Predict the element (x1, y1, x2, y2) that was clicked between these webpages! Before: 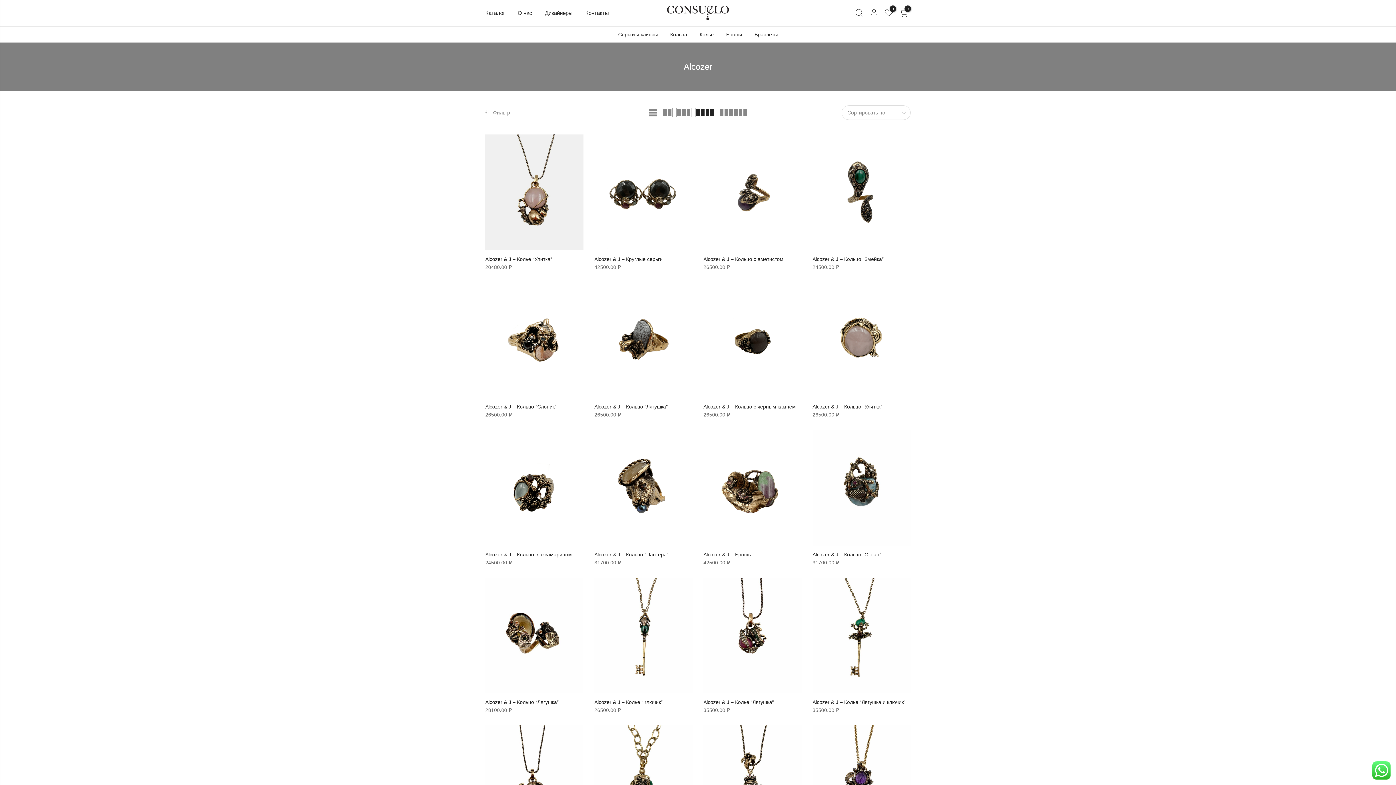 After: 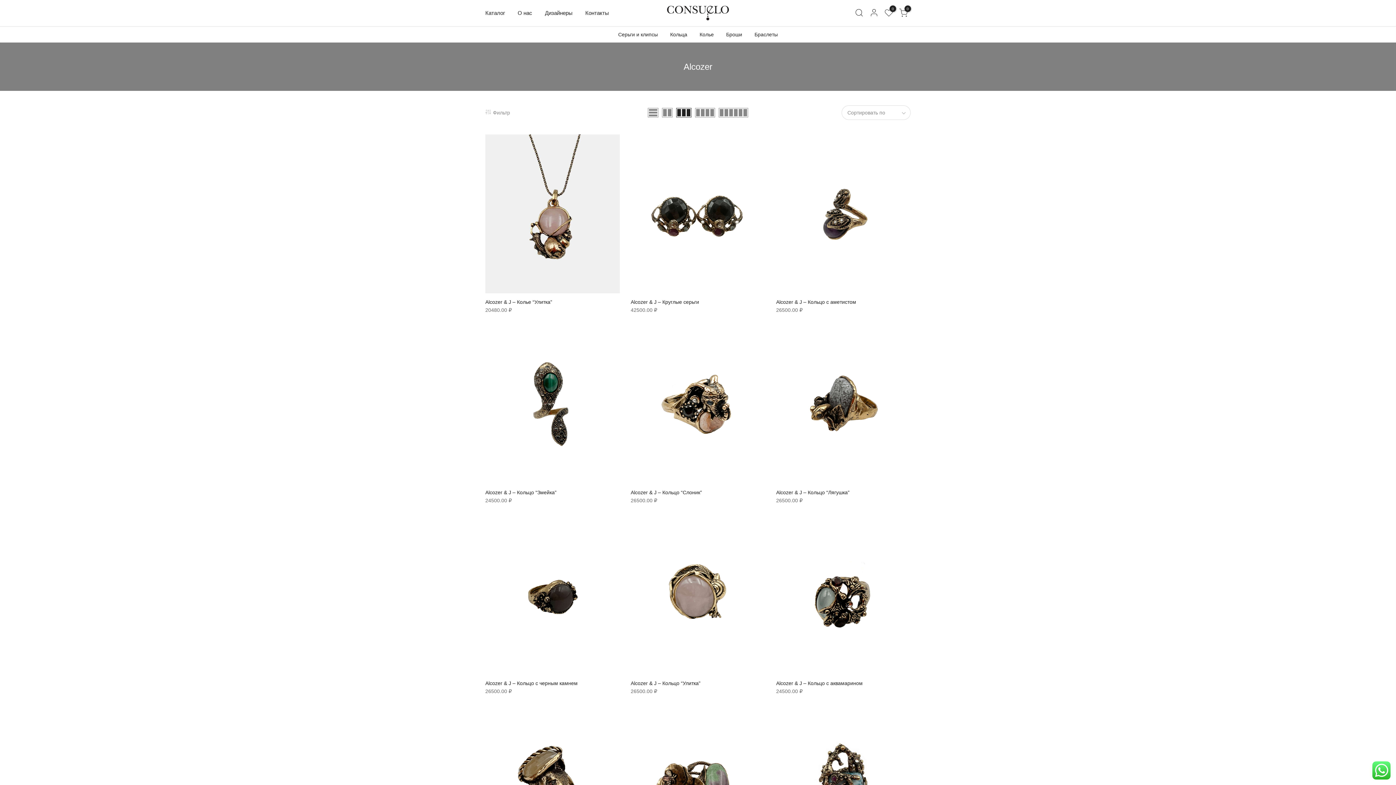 Action: bbox: (676, 108, 691, 117)